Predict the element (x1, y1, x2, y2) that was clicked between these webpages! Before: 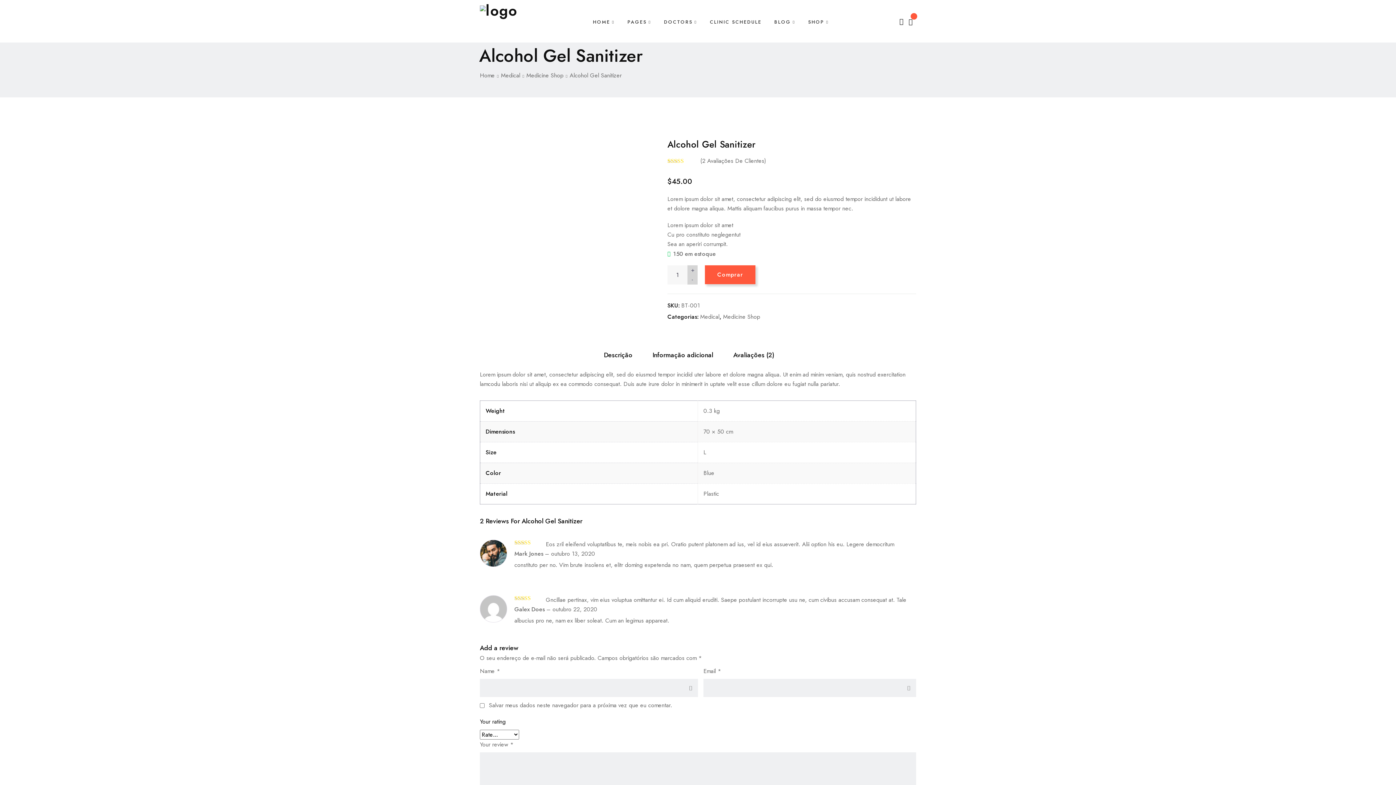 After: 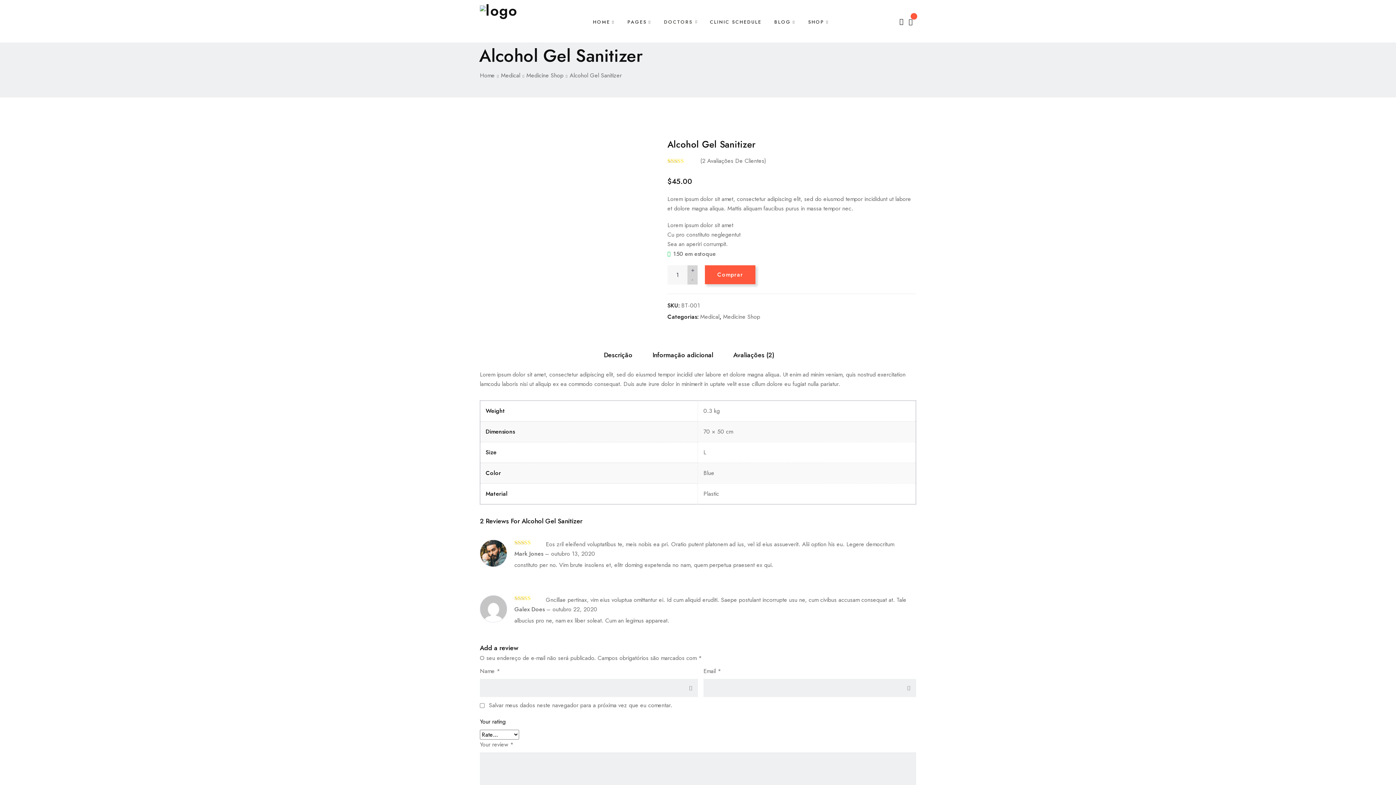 Action: label: DOCTORS bbox: (664, 8, 697, 35)